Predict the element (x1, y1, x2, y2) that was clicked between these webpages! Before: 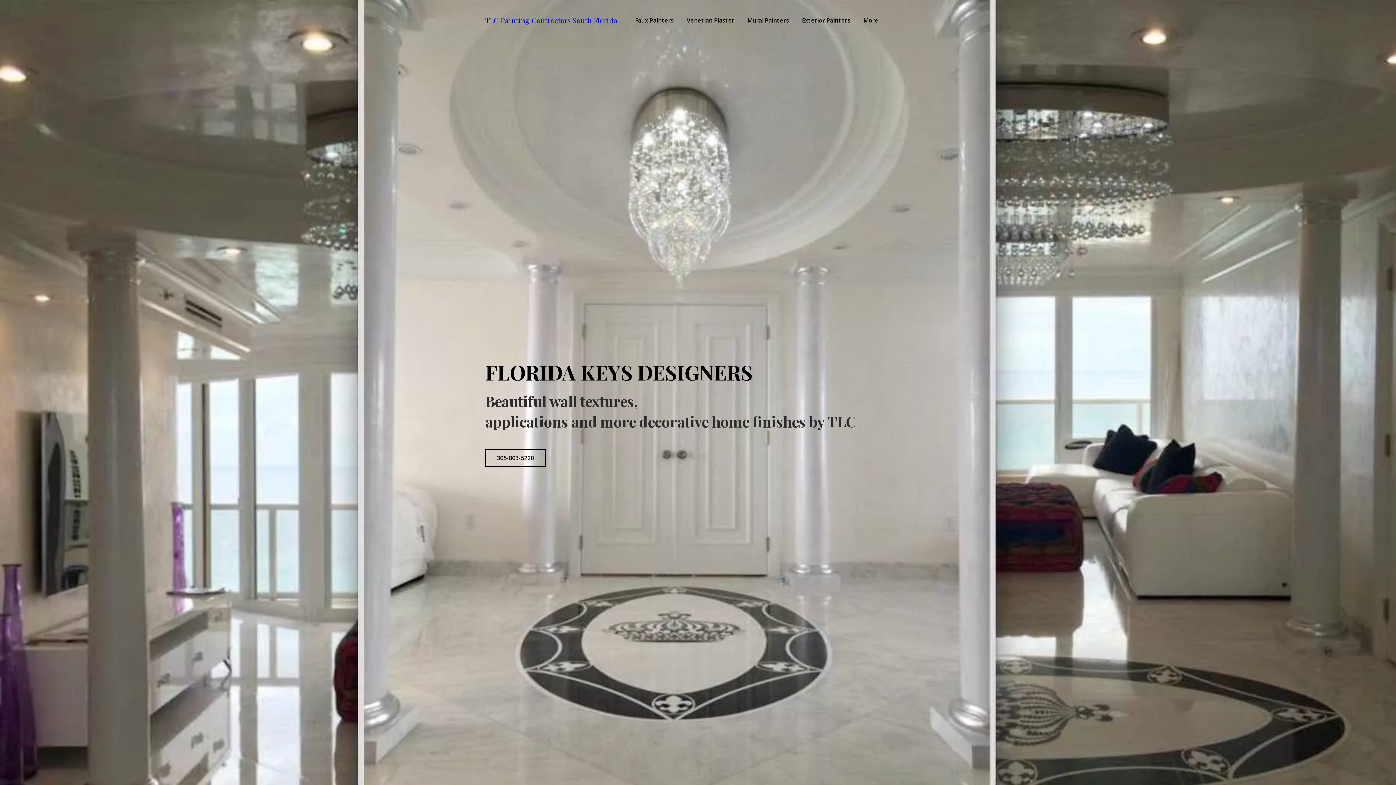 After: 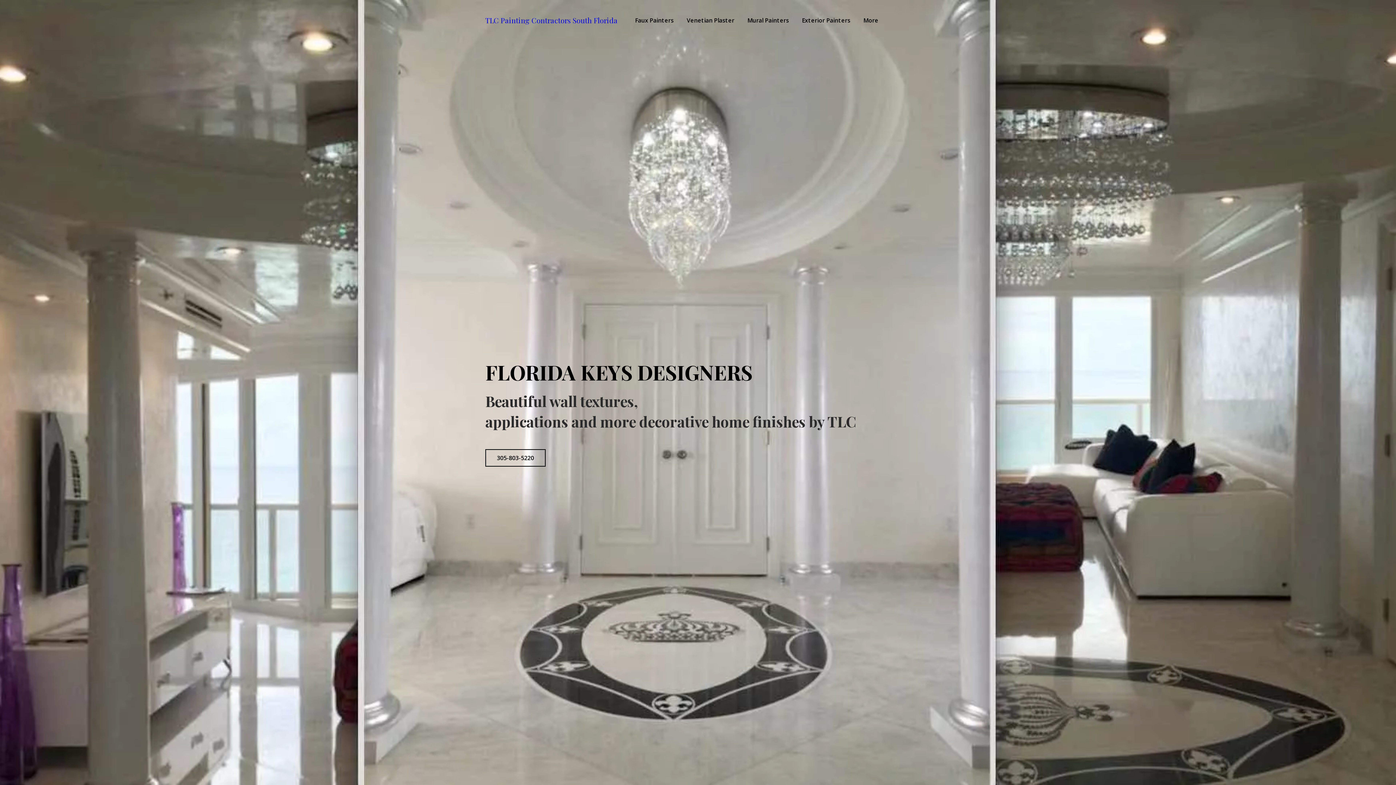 Action: bbox: (485, 449, 545, 466) label: 305-803-5220